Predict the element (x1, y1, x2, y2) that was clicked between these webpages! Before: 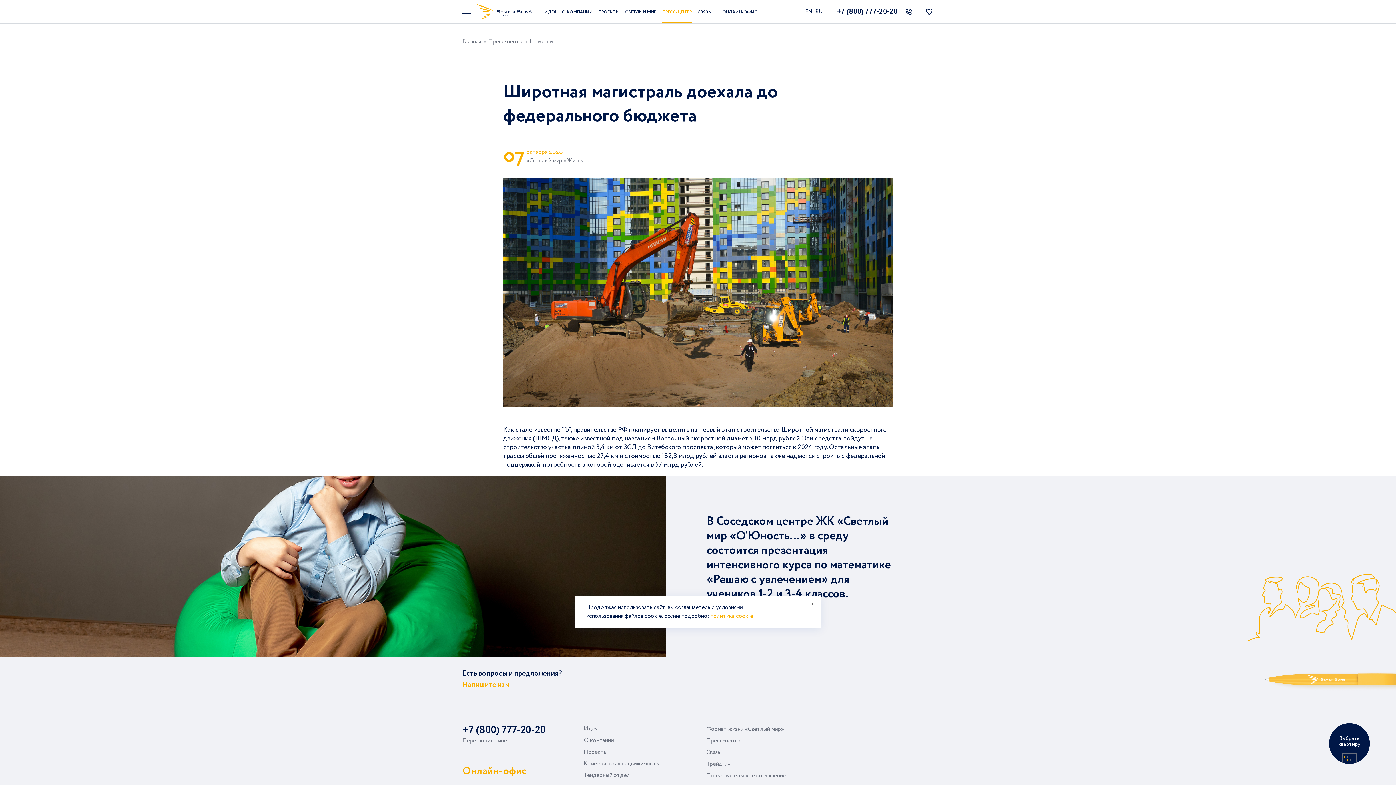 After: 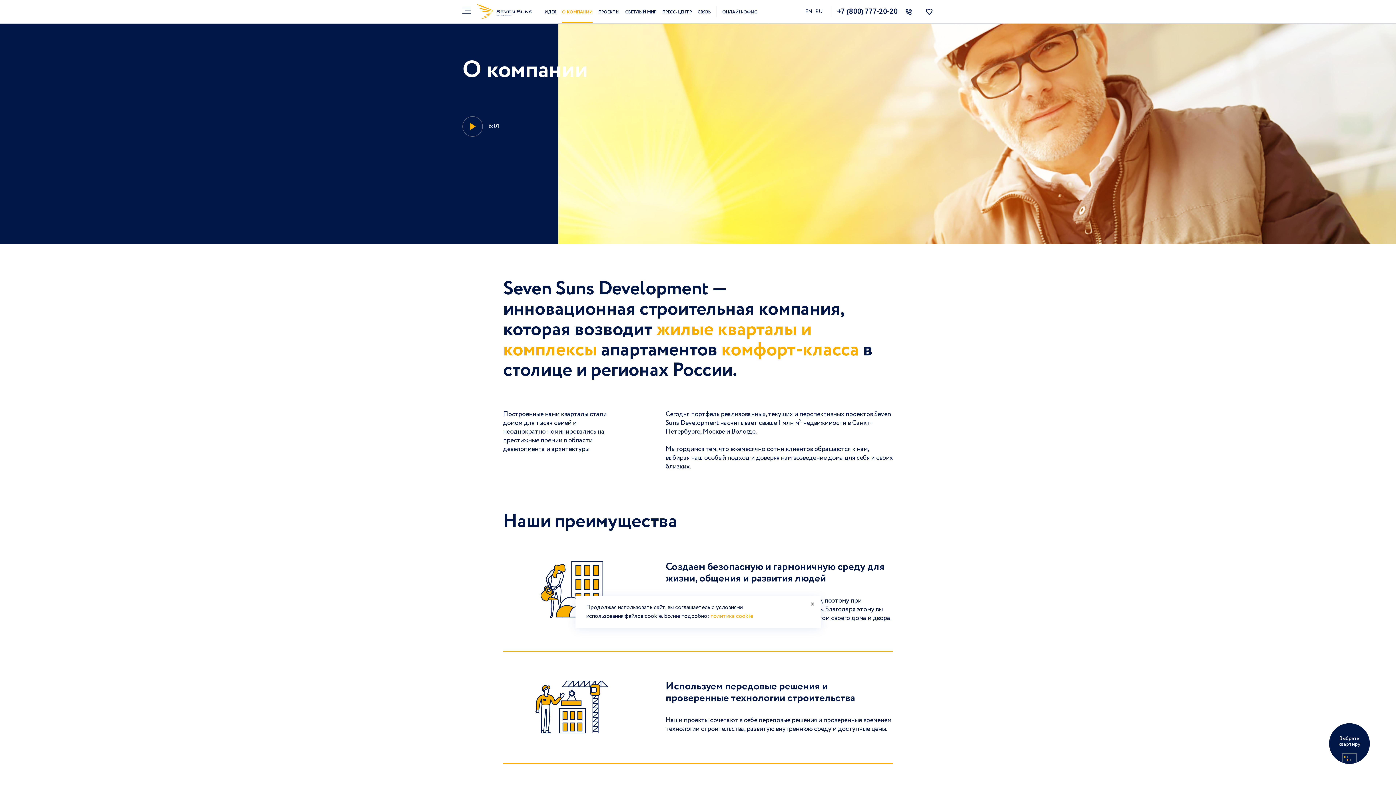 Action: label: О компании bbox: (584, 736, 613, 745)